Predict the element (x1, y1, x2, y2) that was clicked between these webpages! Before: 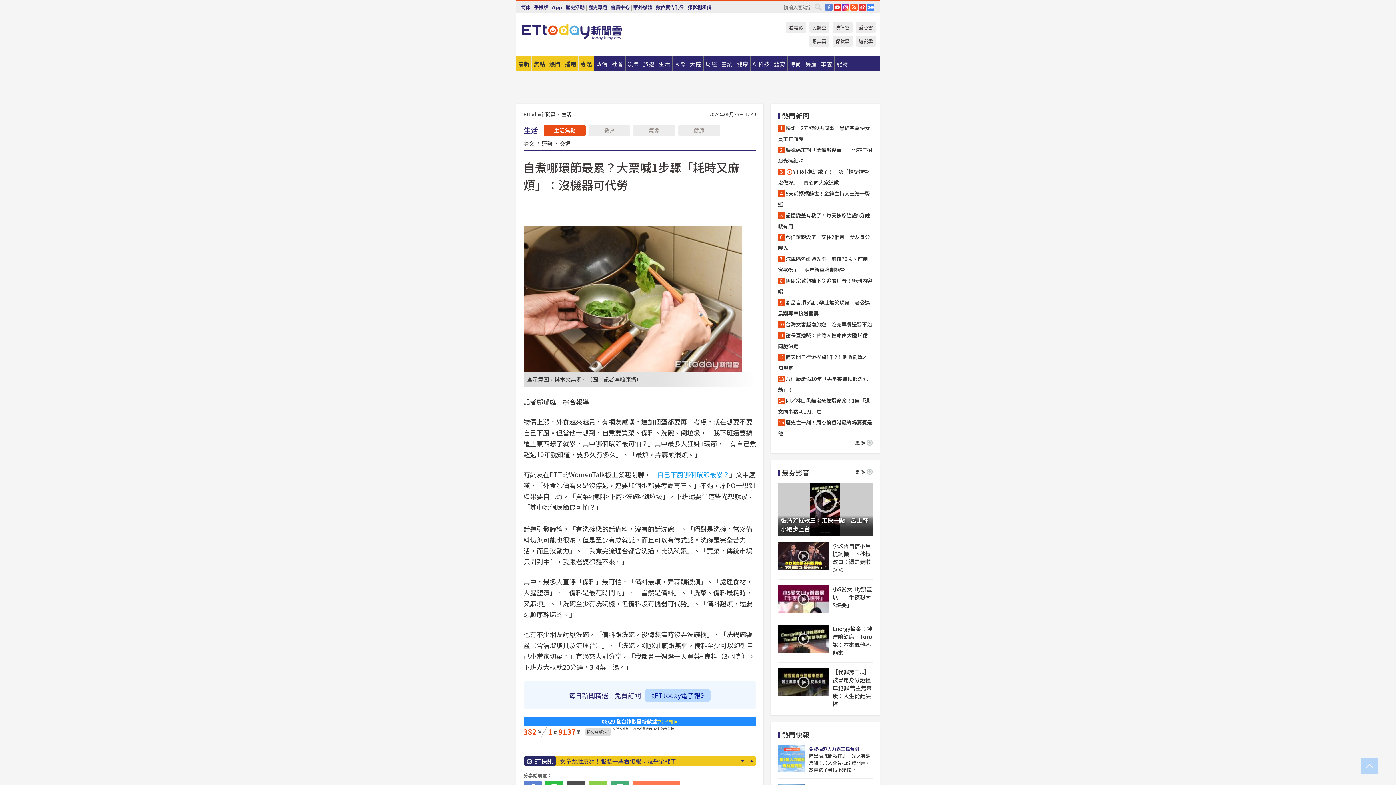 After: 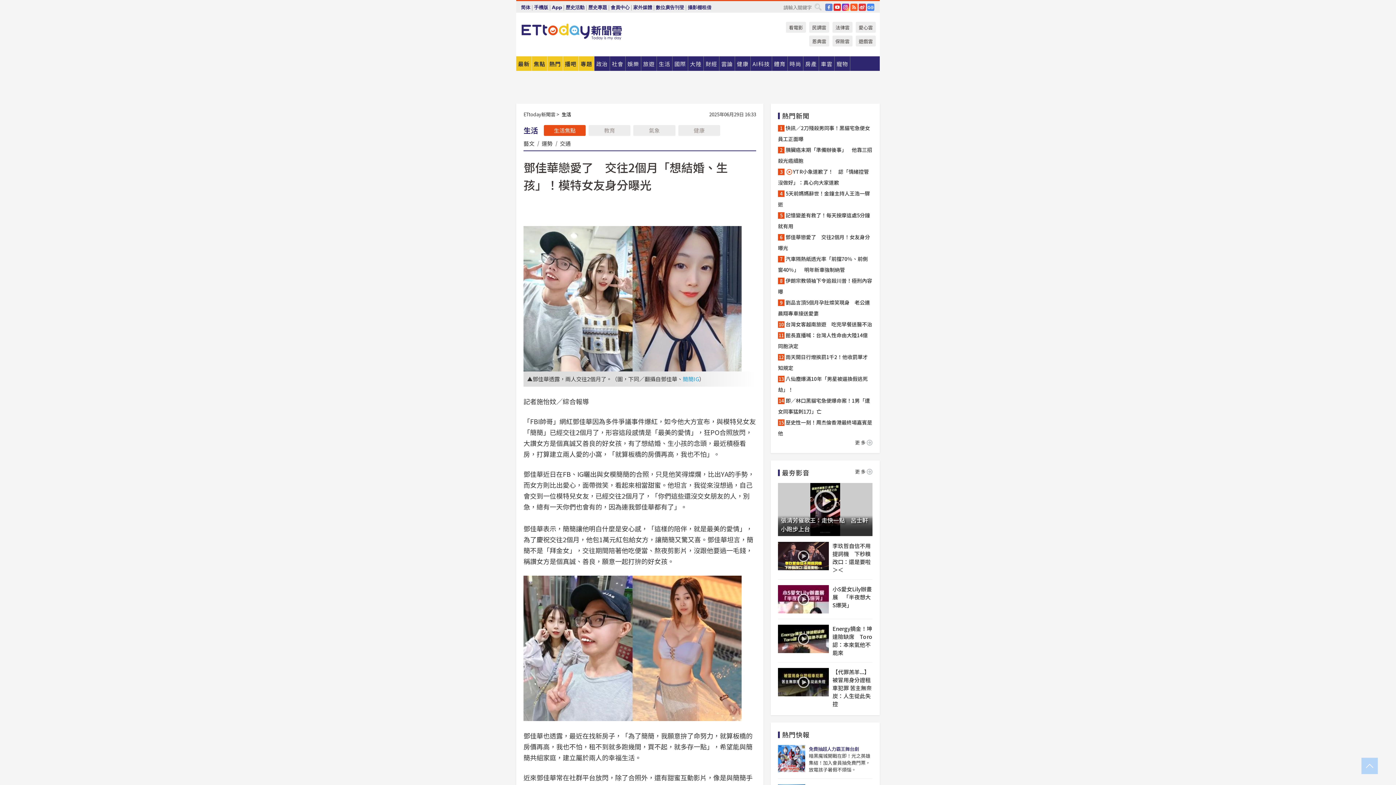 Action: bbox: (778, 231, 872, 253) label: 鄧佳華戀愛了　交往2個月！女友身分曝光